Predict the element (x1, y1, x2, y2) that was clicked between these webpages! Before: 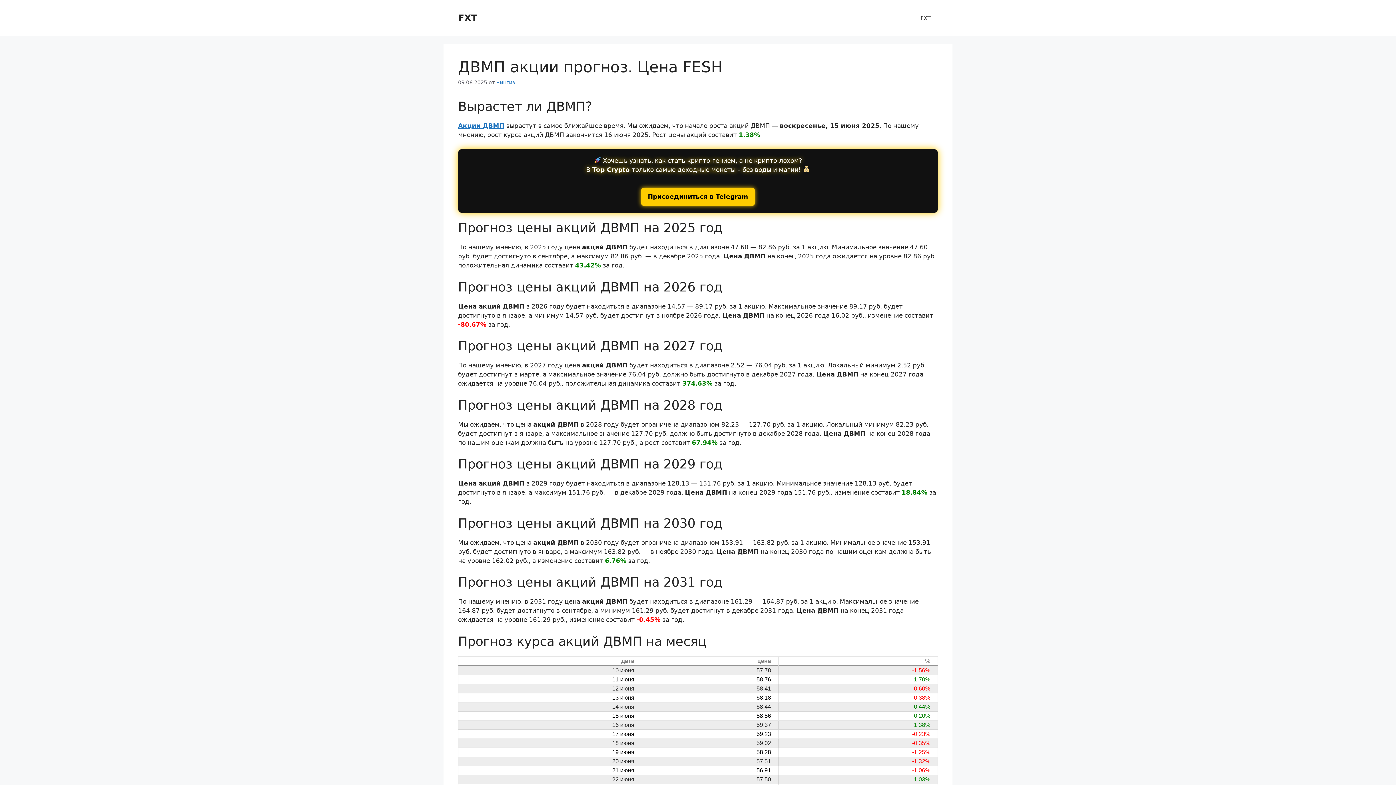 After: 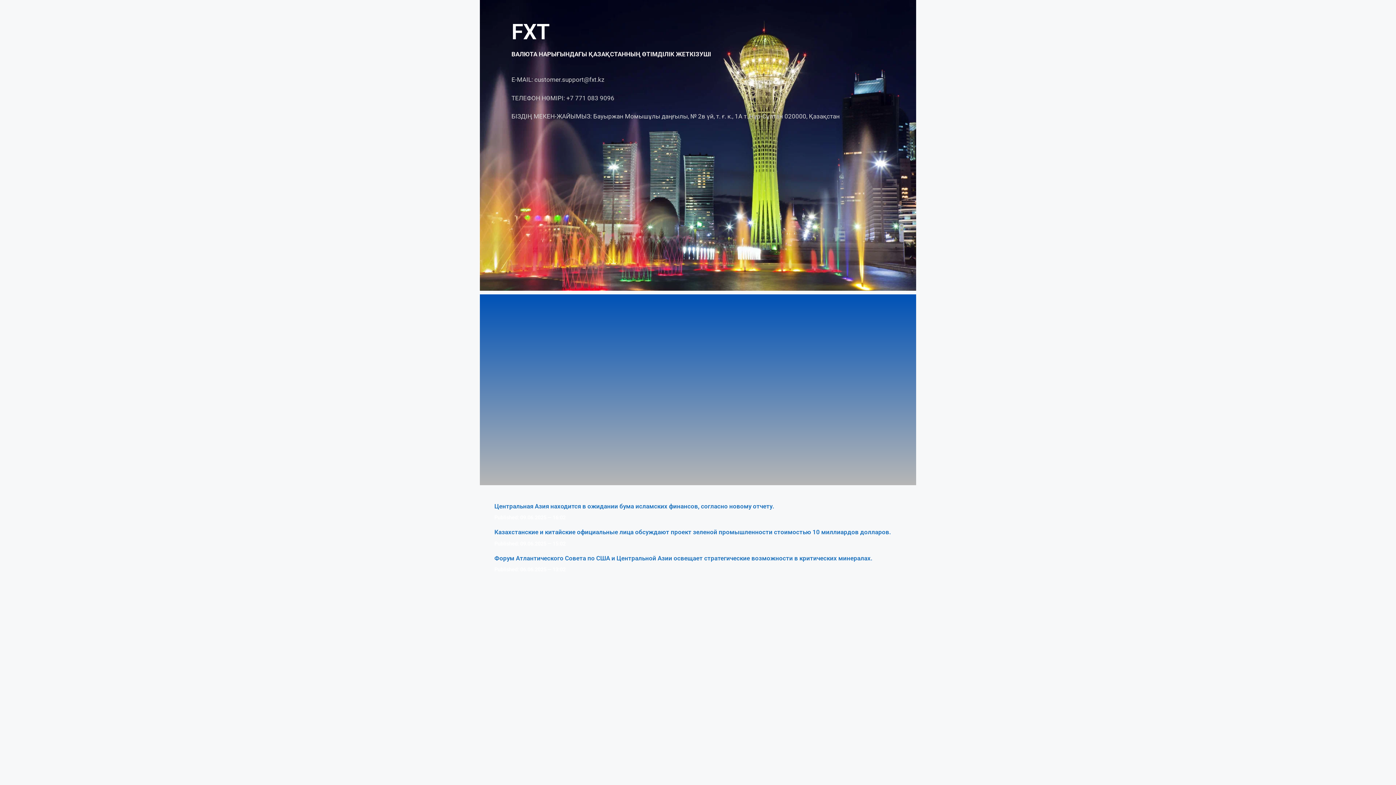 Action: bbox: (458, 12, 477, 23) label: FXT